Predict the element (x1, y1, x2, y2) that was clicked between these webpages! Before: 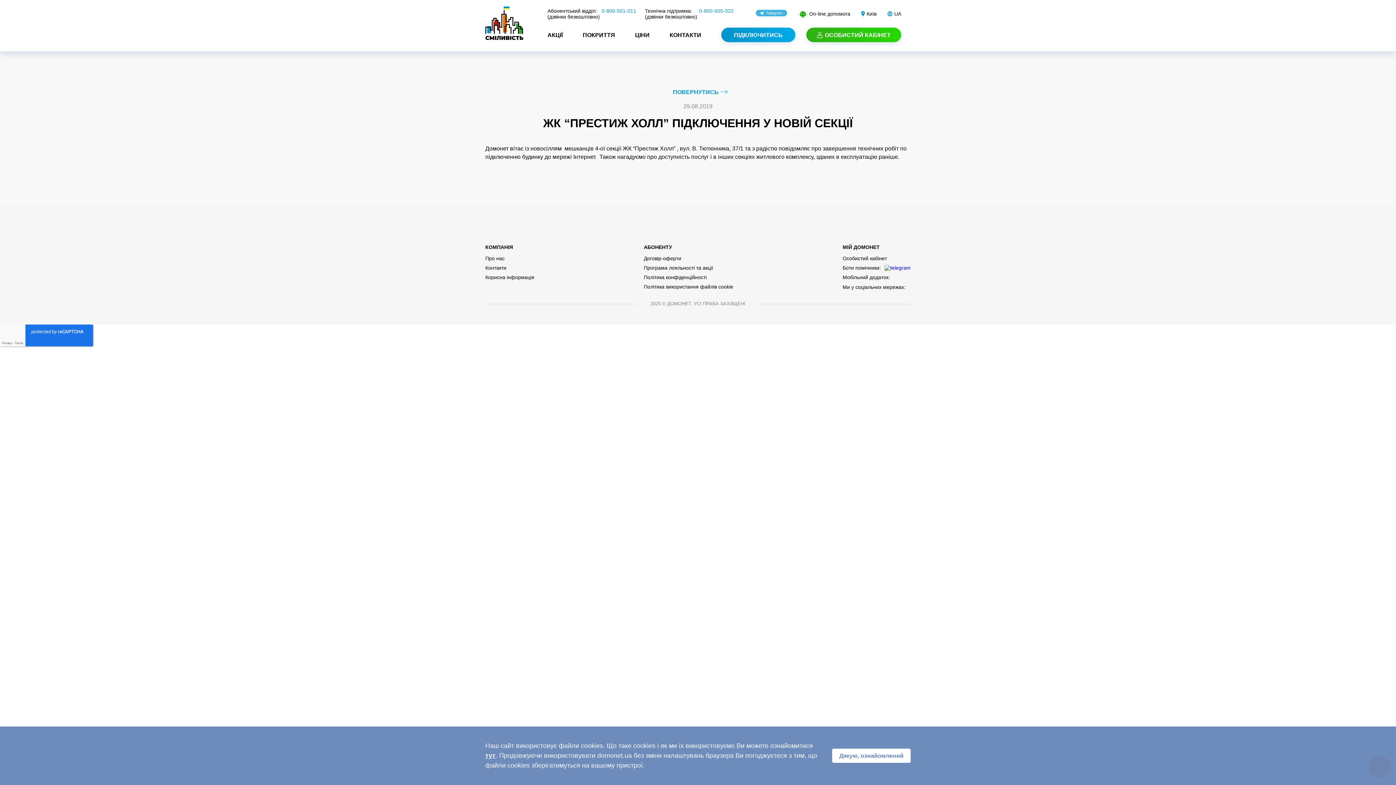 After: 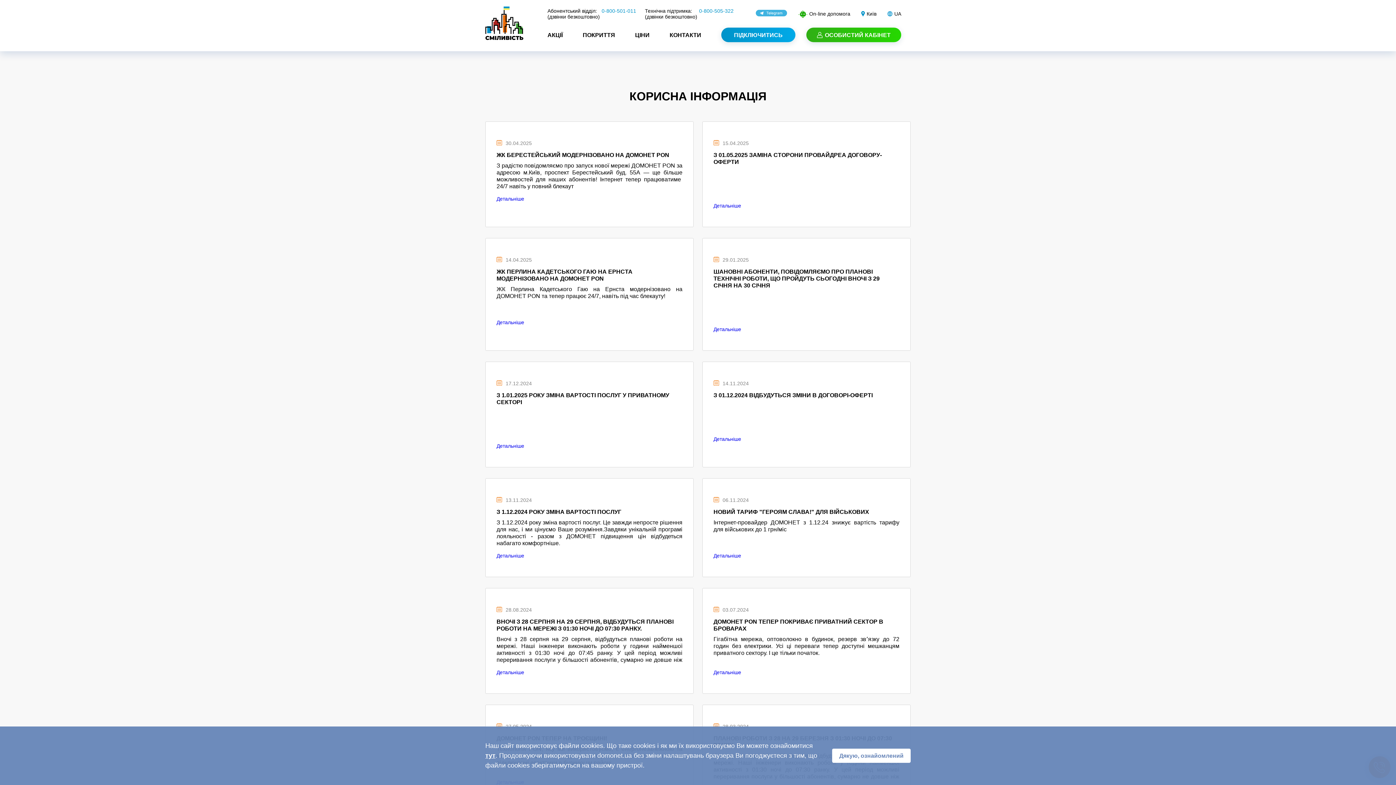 Action: label: ПОВЕРНУТИСЬ  bbox: (673, 88, 728, 95)